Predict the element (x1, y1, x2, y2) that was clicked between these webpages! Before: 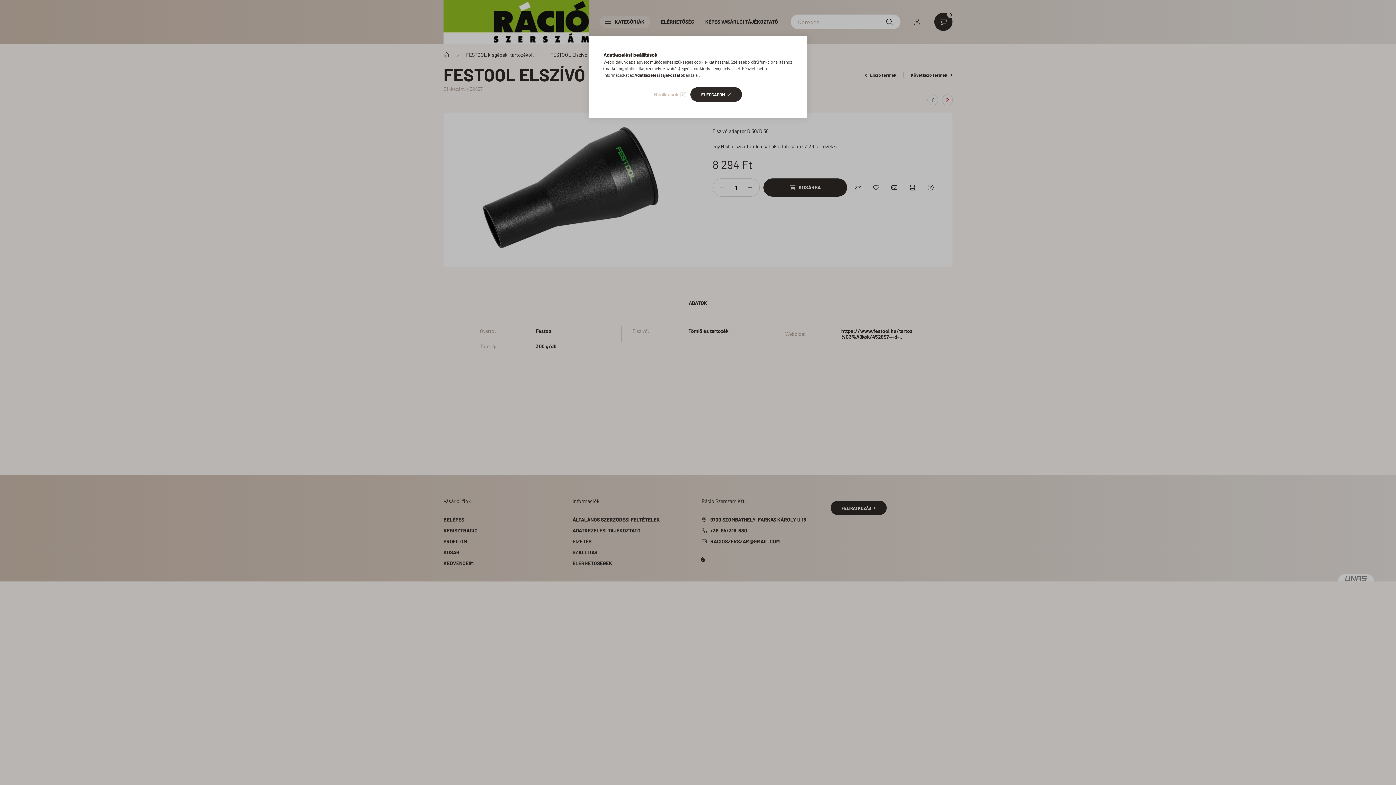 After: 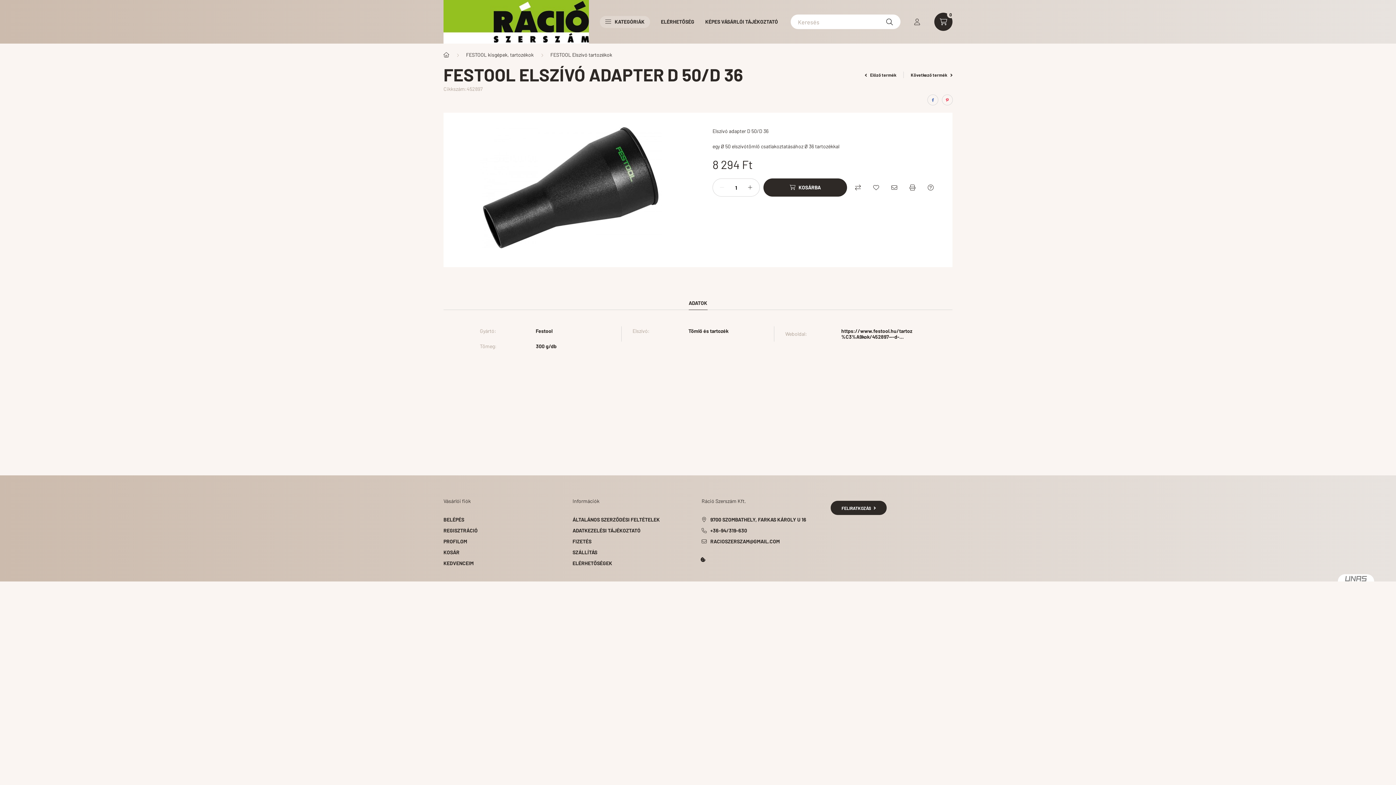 Action: bbox: (690, 87, 742, 101) label: ELFOGADOM